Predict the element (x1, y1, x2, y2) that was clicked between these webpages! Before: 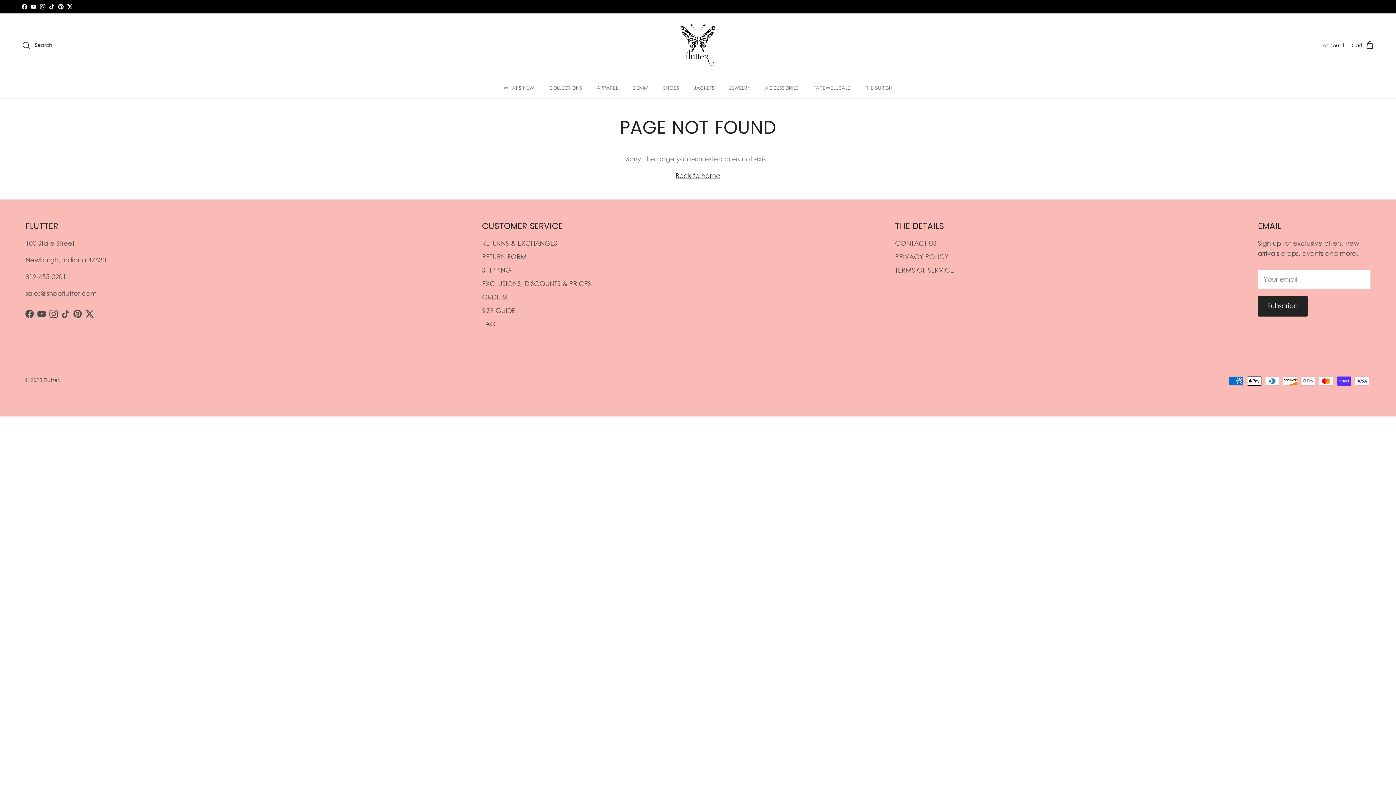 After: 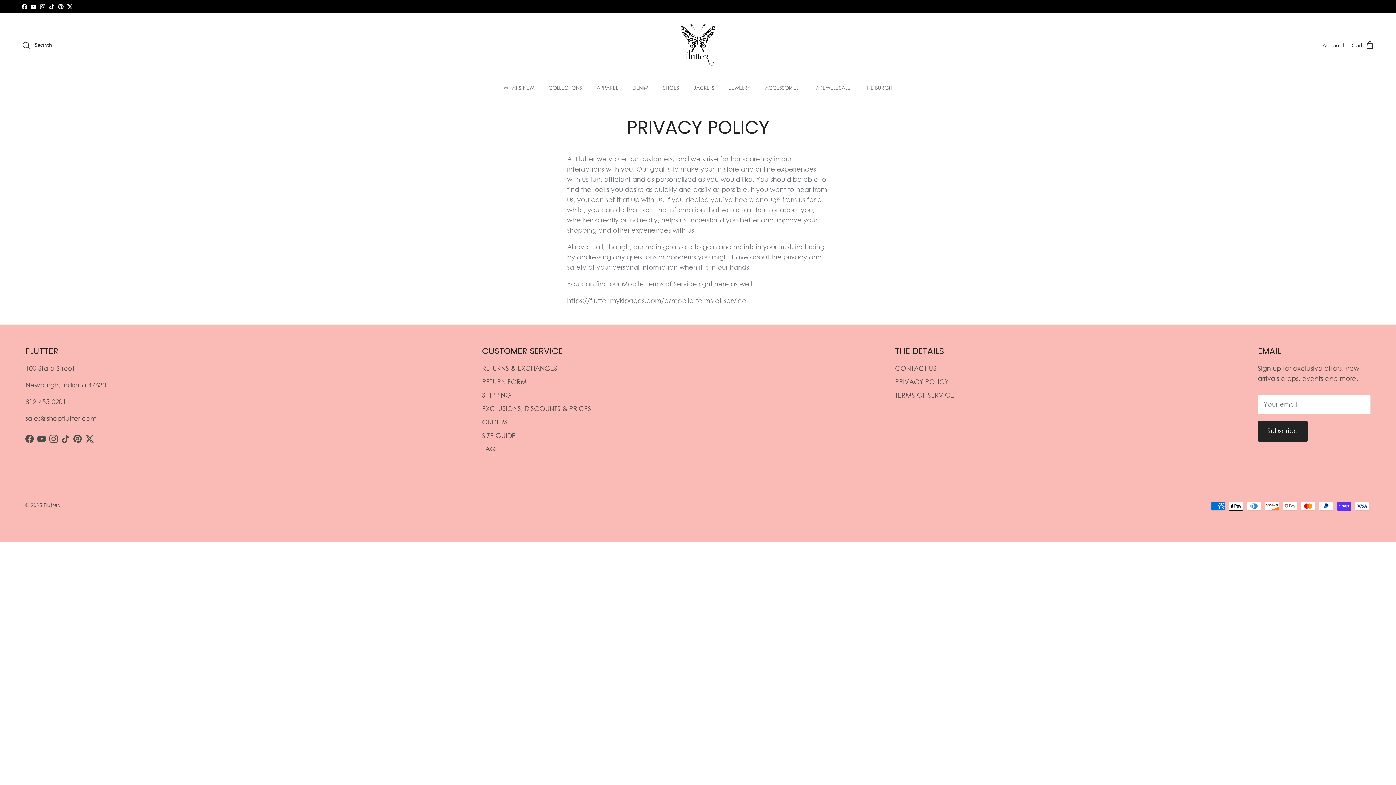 Action: bbox: (895, 253, 949, 260) label: PRIVACY POLICY